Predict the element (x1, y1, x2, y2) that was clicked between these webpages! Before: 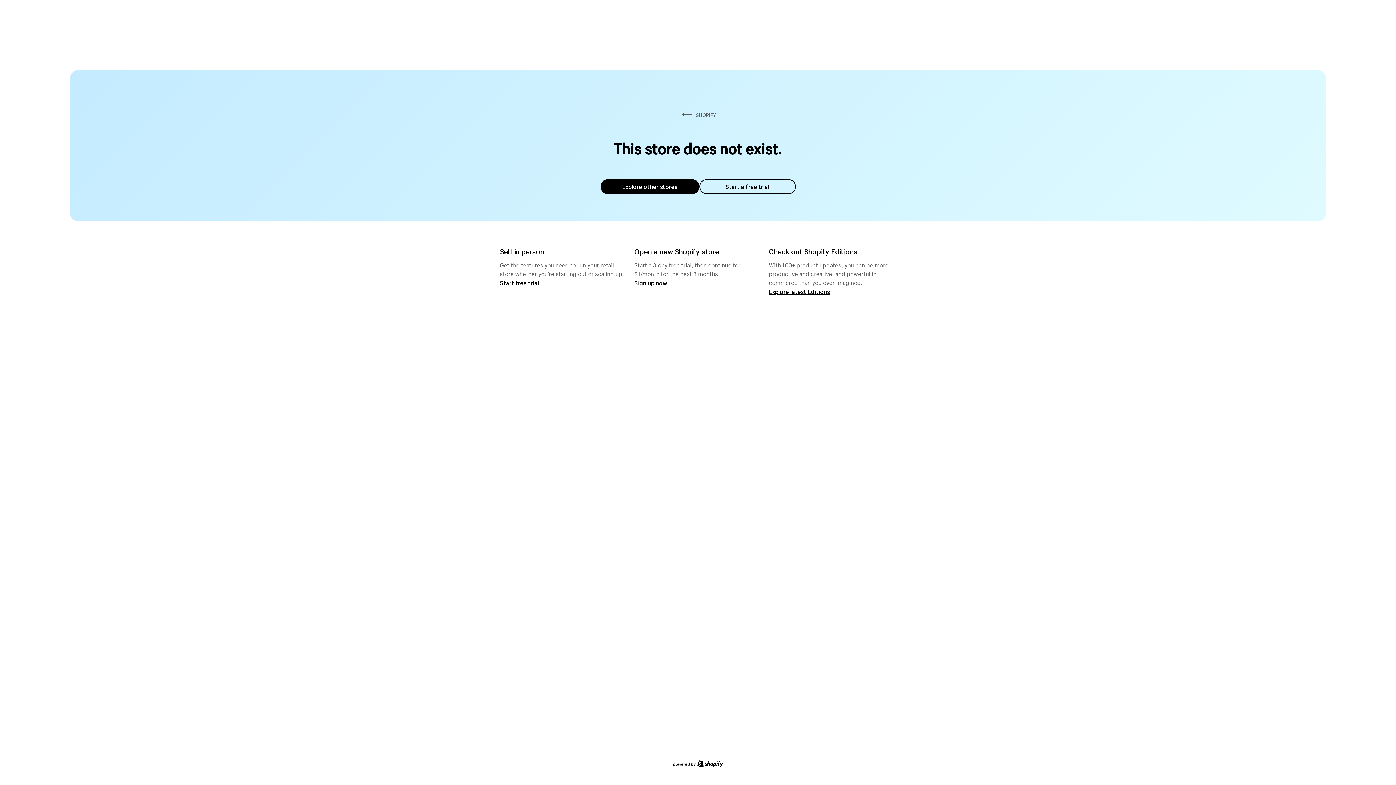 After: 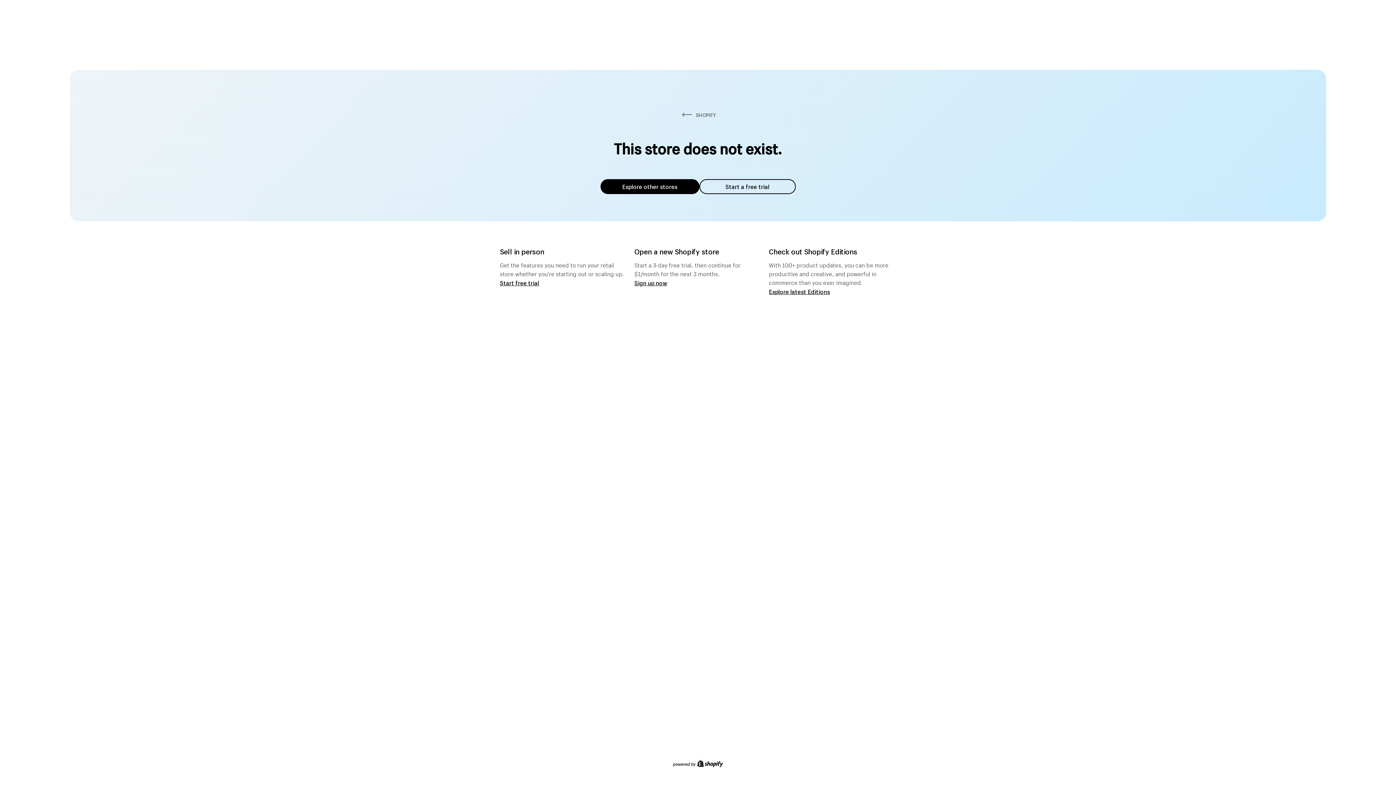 Action: bbox: (600, 179, 699, 194) label: Explore other stores